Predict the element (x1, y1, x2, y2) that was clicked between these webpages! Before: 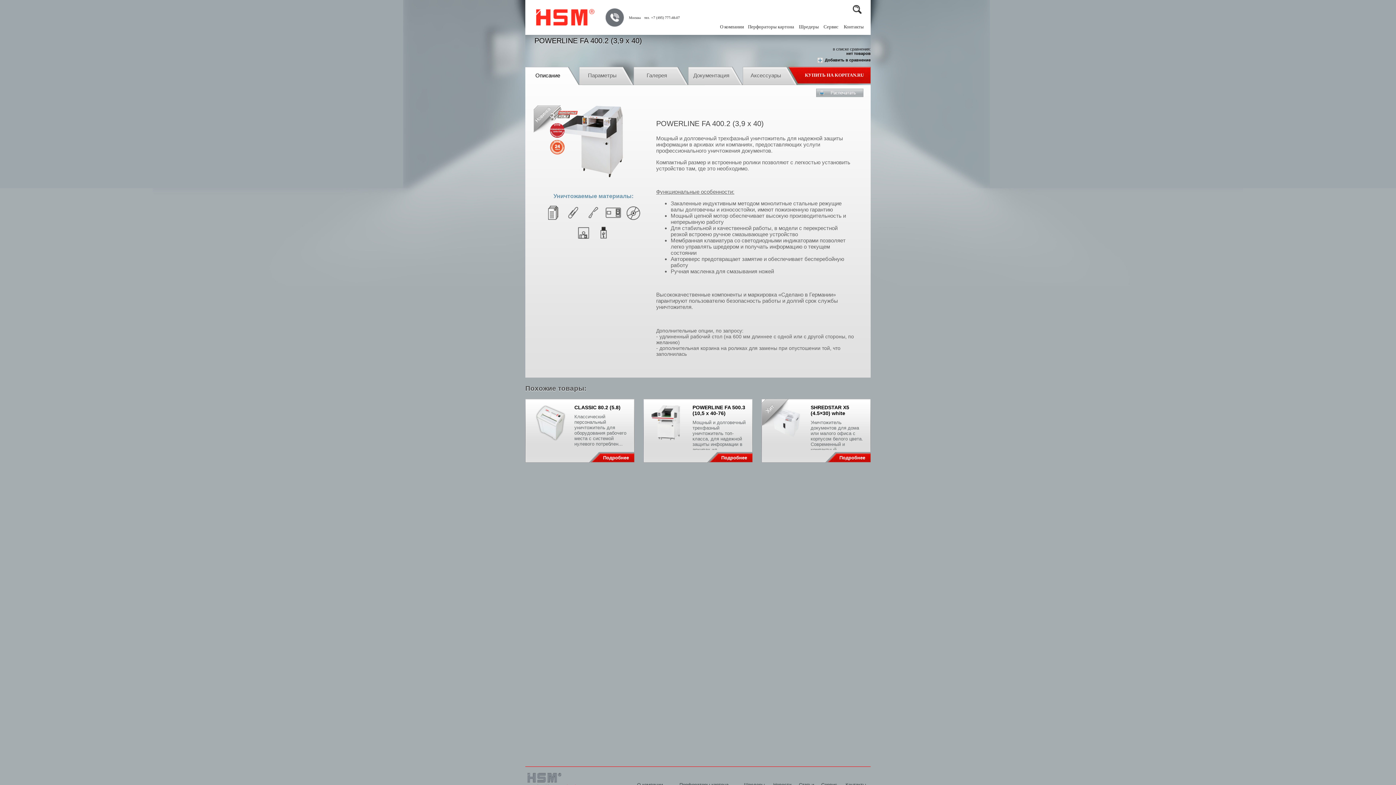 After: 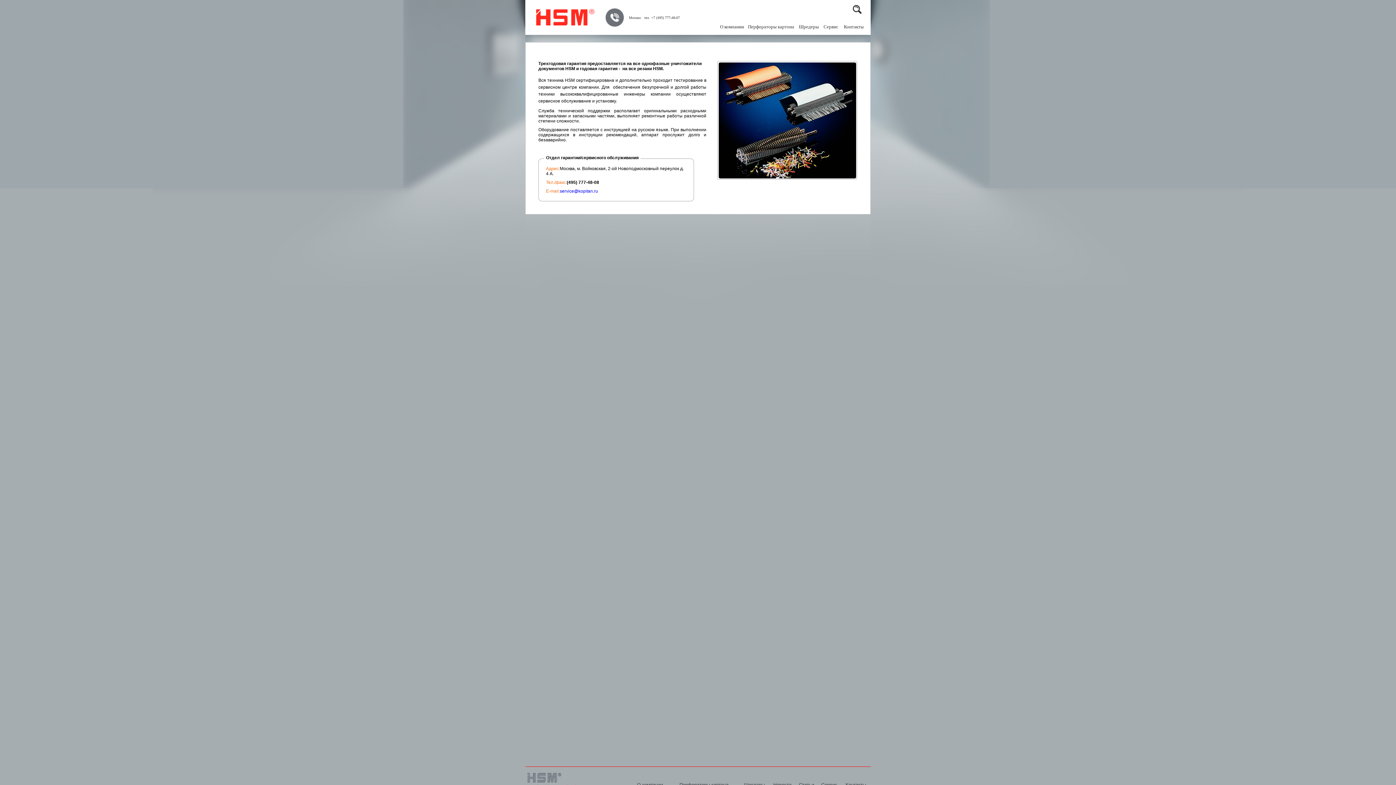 Action: label: Сервис bbox: (823, 23, 838, 29)